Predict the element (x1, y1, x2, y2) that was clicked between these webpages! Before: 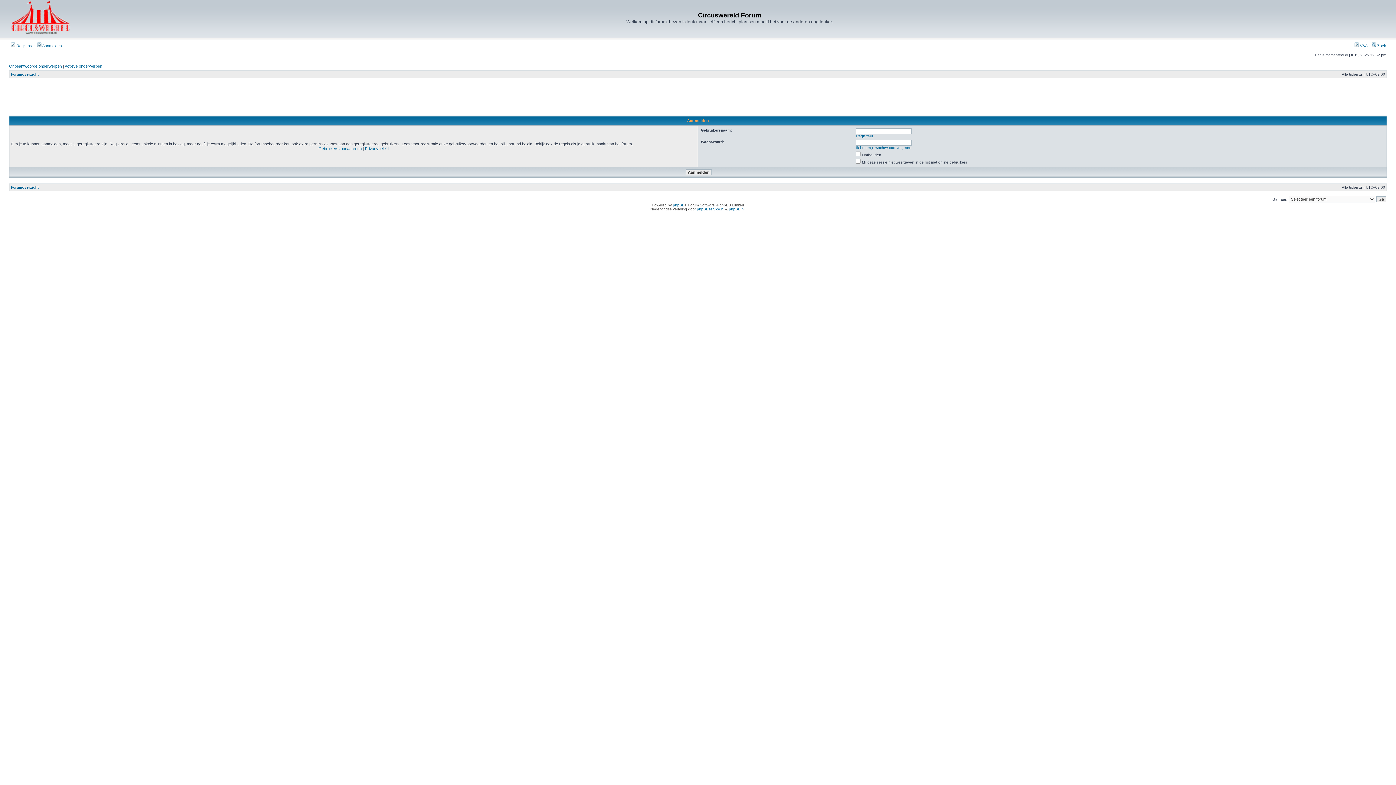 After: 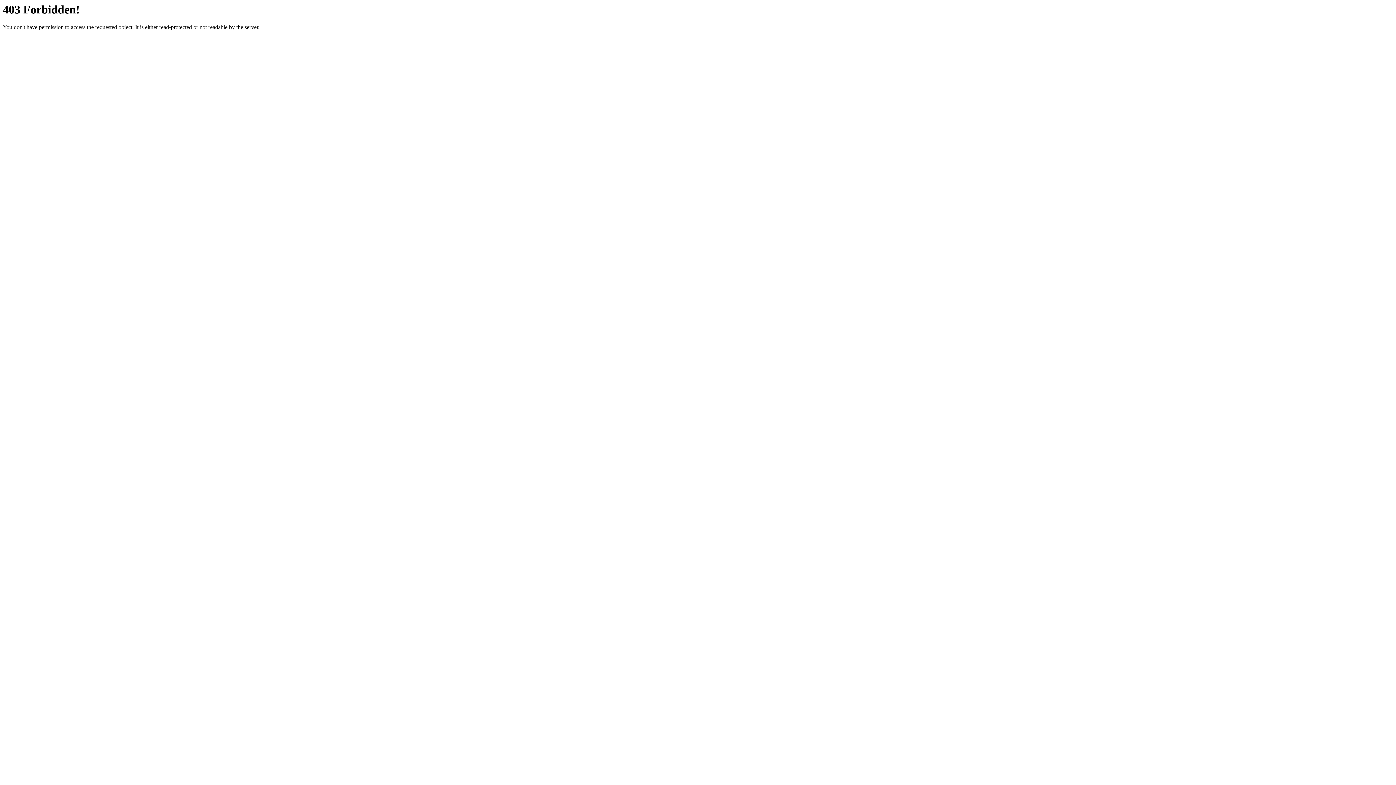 Action: bbox: (697, 207, 724, 211) label: phpBBservice.nl